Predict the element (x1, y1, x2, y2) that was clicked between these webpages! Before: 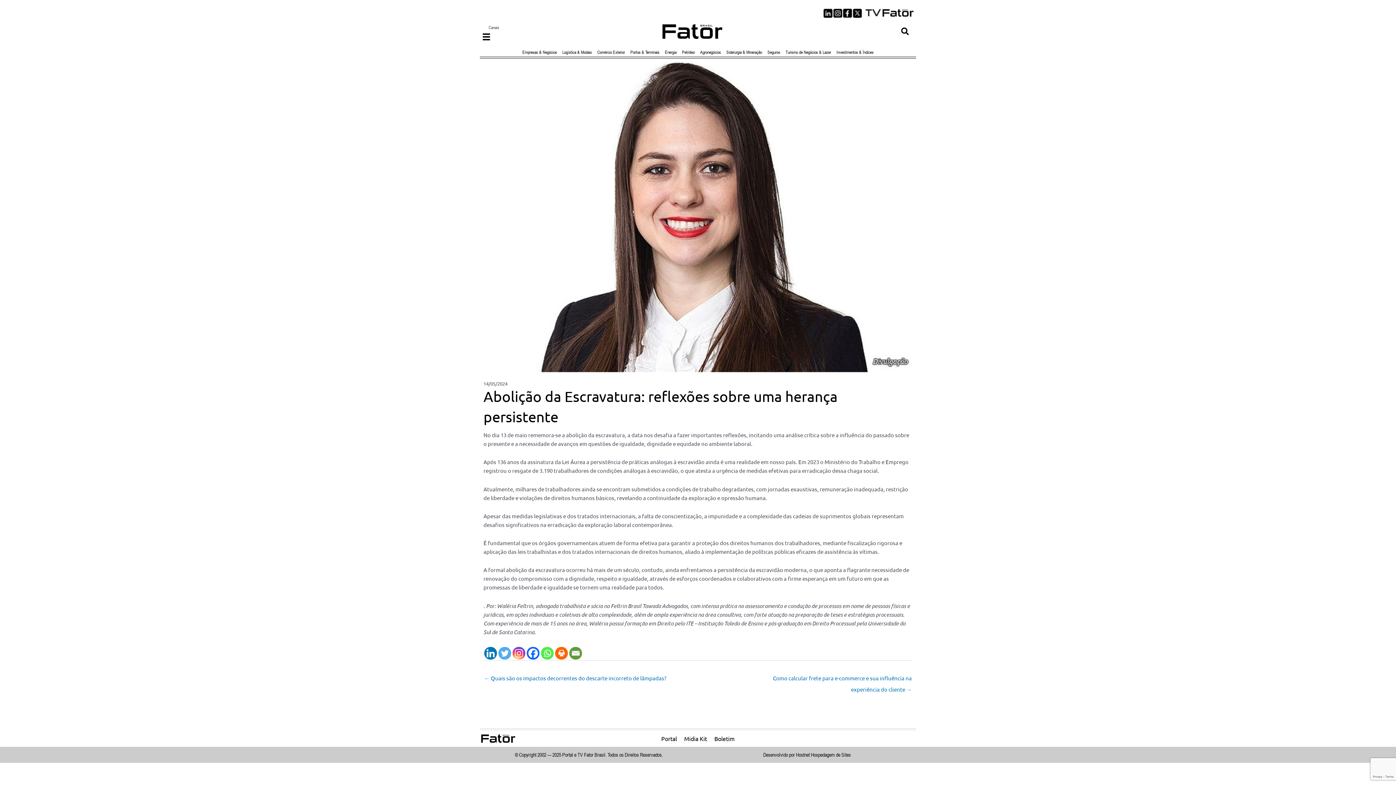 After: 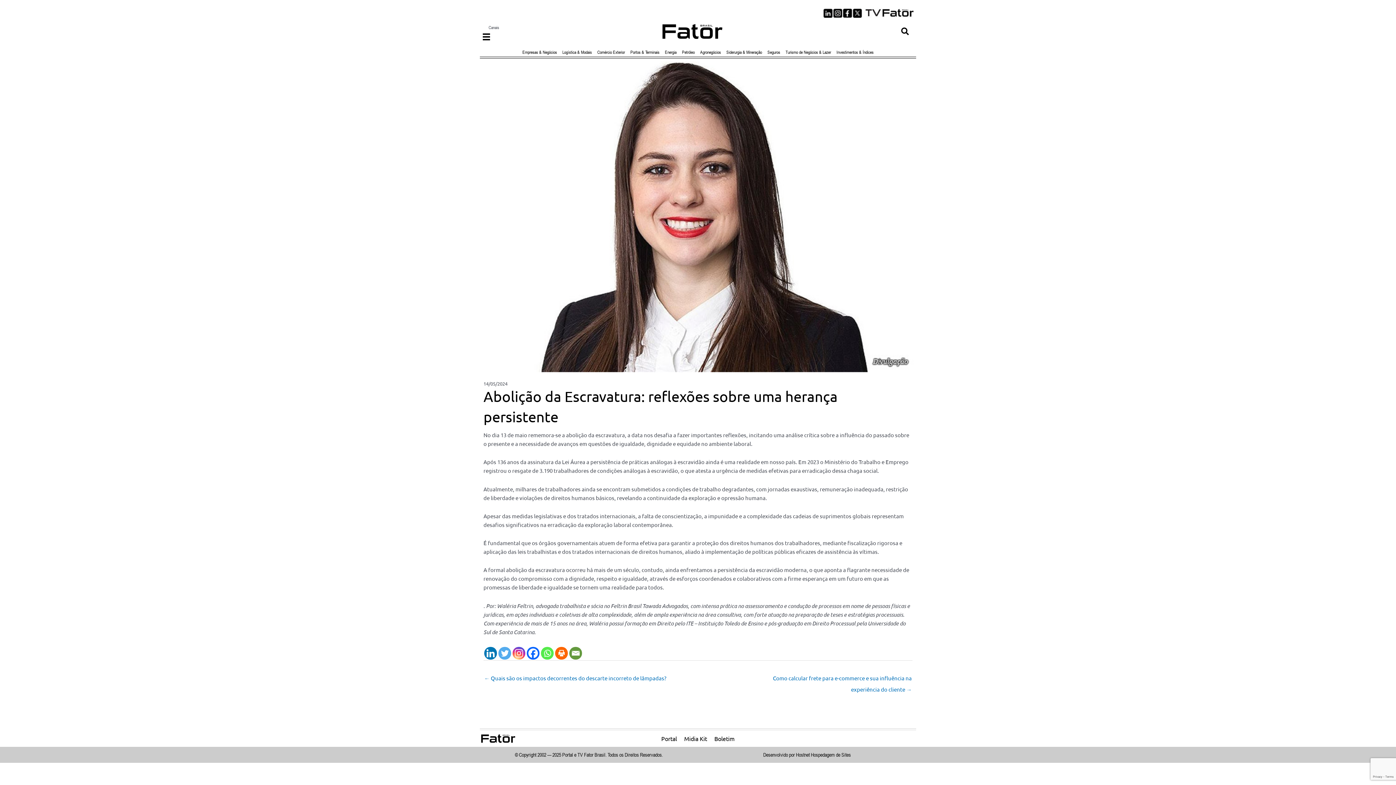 Action: bbox: (555, 647, 568, 659) label: Print